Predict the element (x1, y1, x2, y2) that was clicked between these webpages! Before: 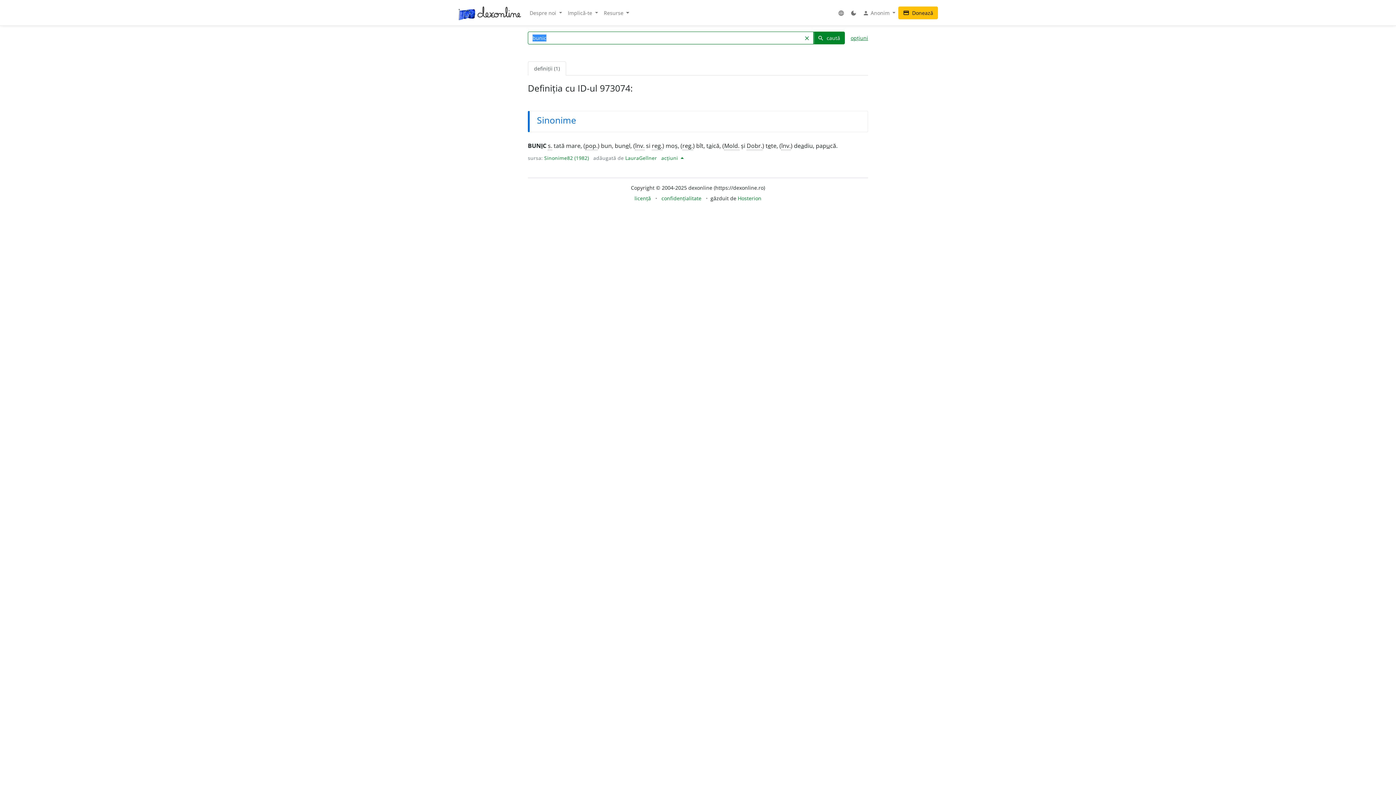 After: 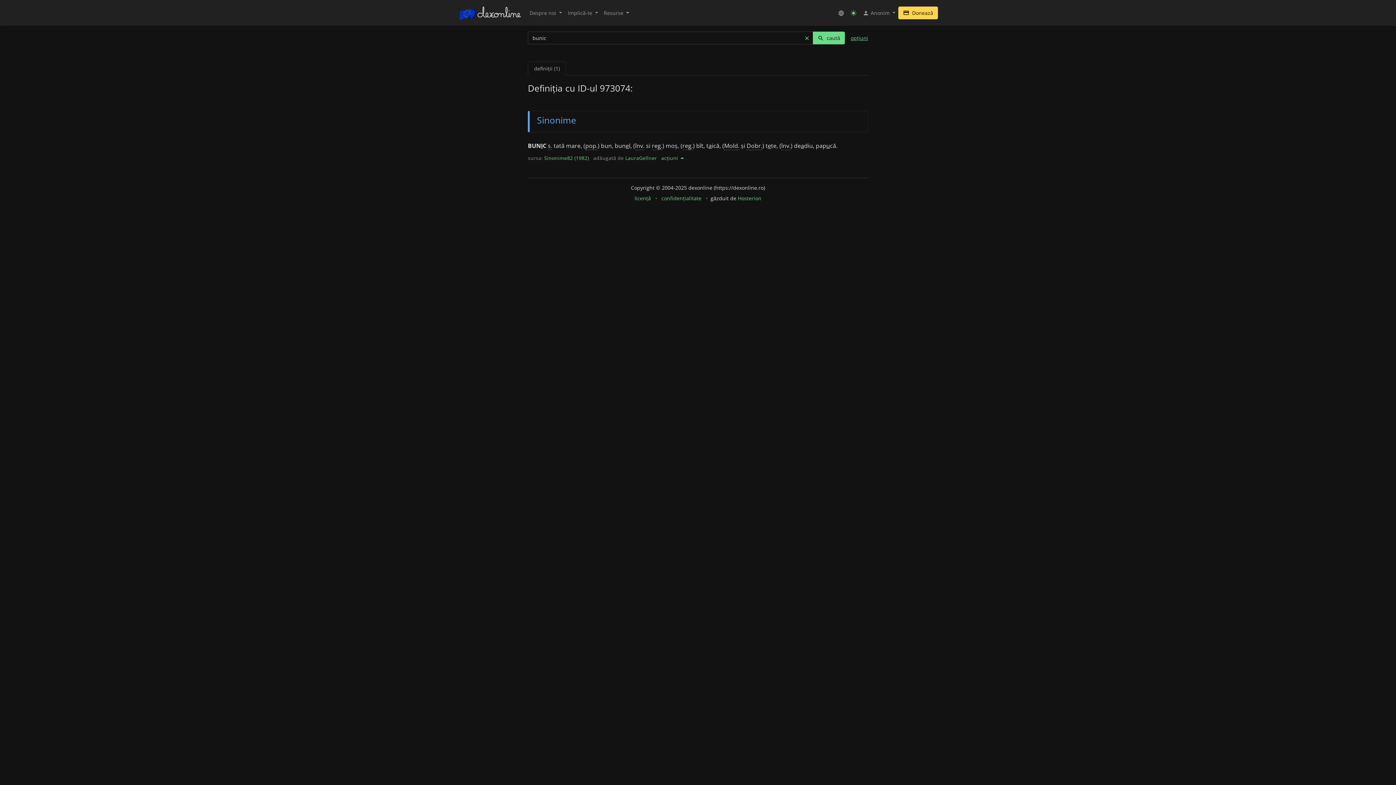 Action: bbox: (847, 6, 860, 19) label: dark_mode